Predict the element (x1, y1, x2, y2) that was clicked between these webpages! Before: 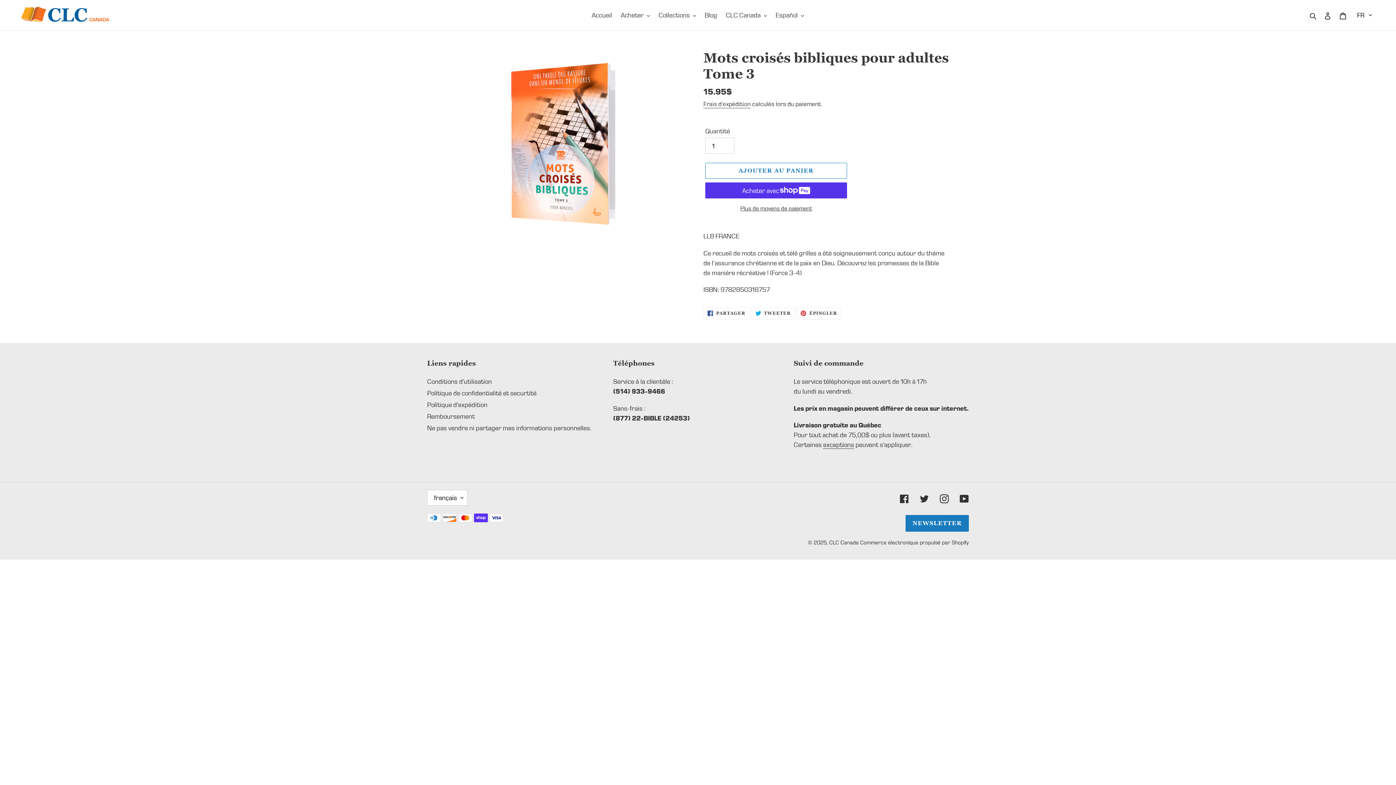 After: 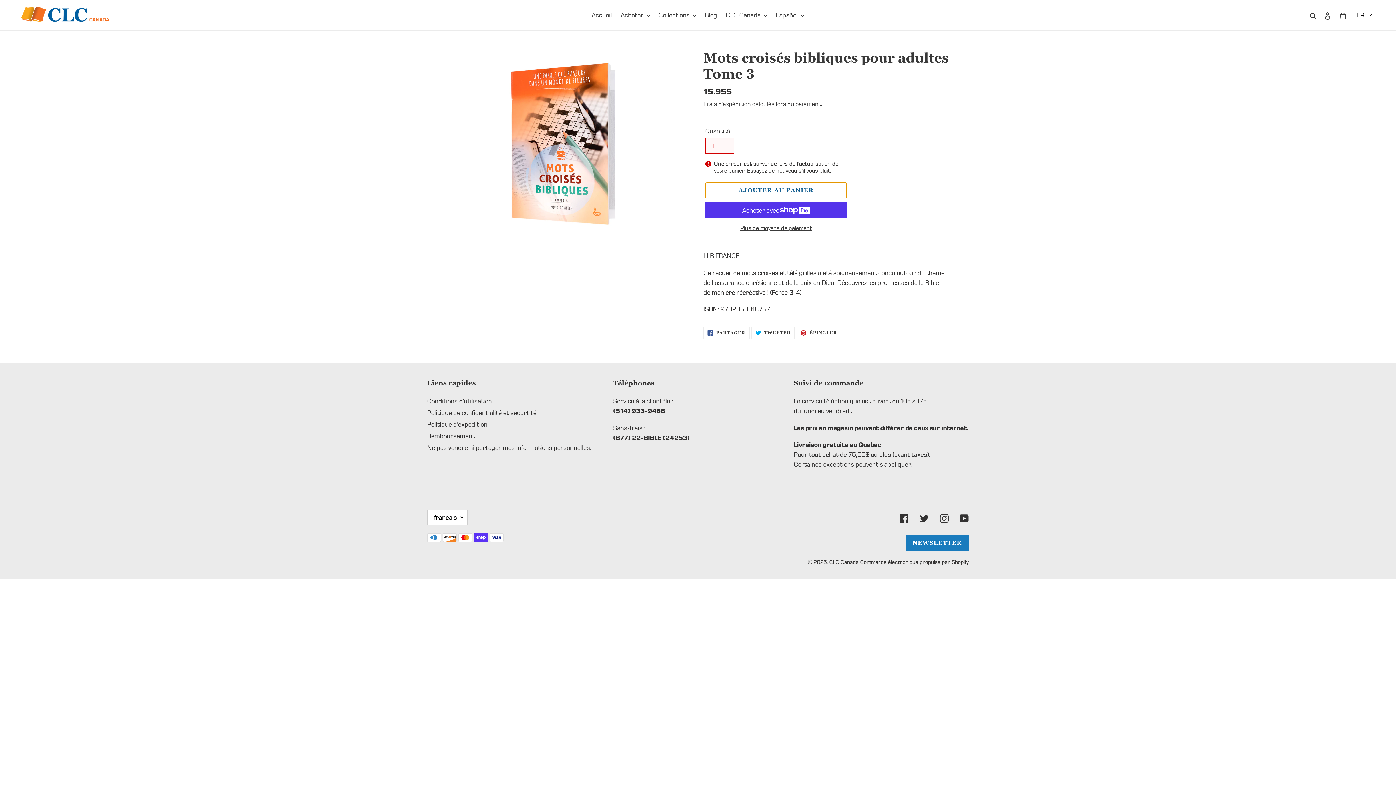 Action: label: Ajouter au panier bbox: (705, 163, 847, 179)